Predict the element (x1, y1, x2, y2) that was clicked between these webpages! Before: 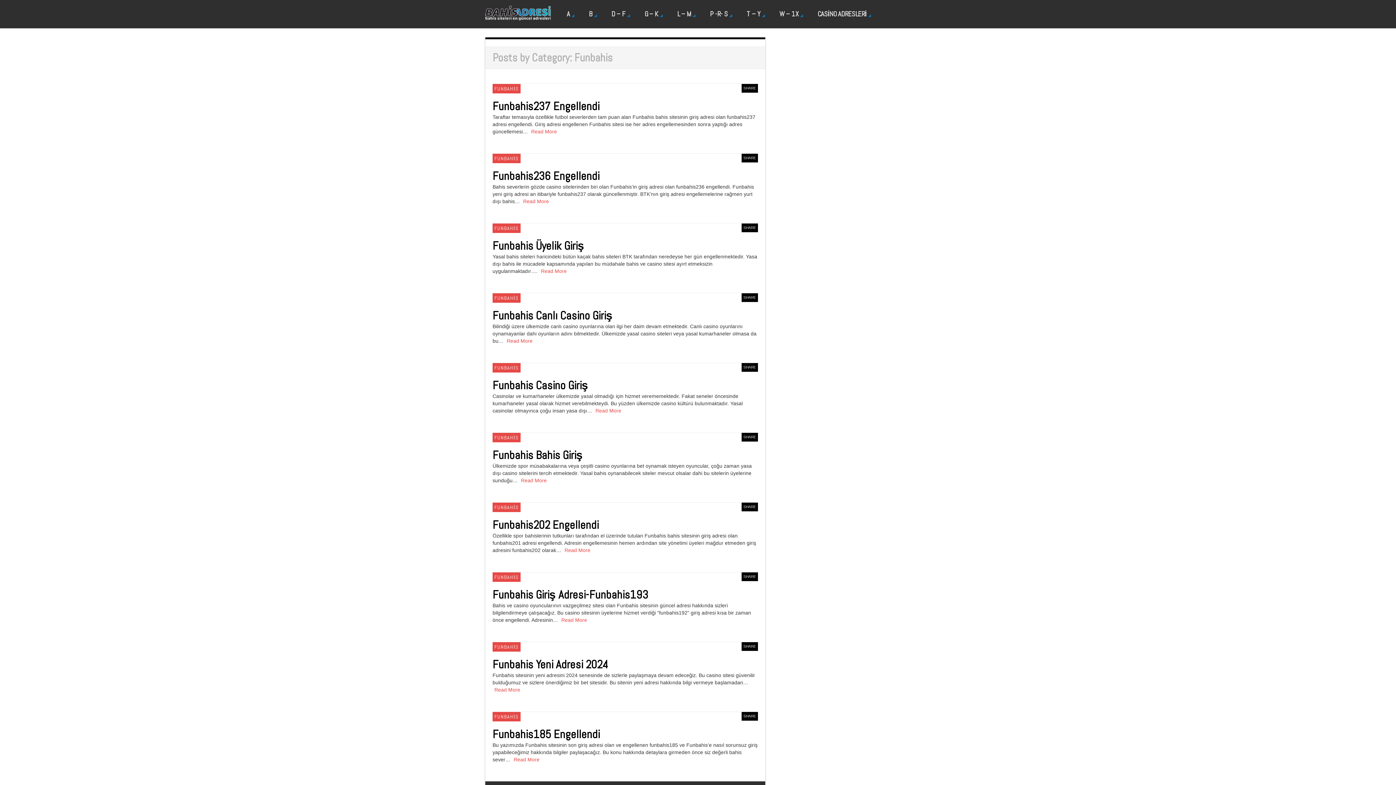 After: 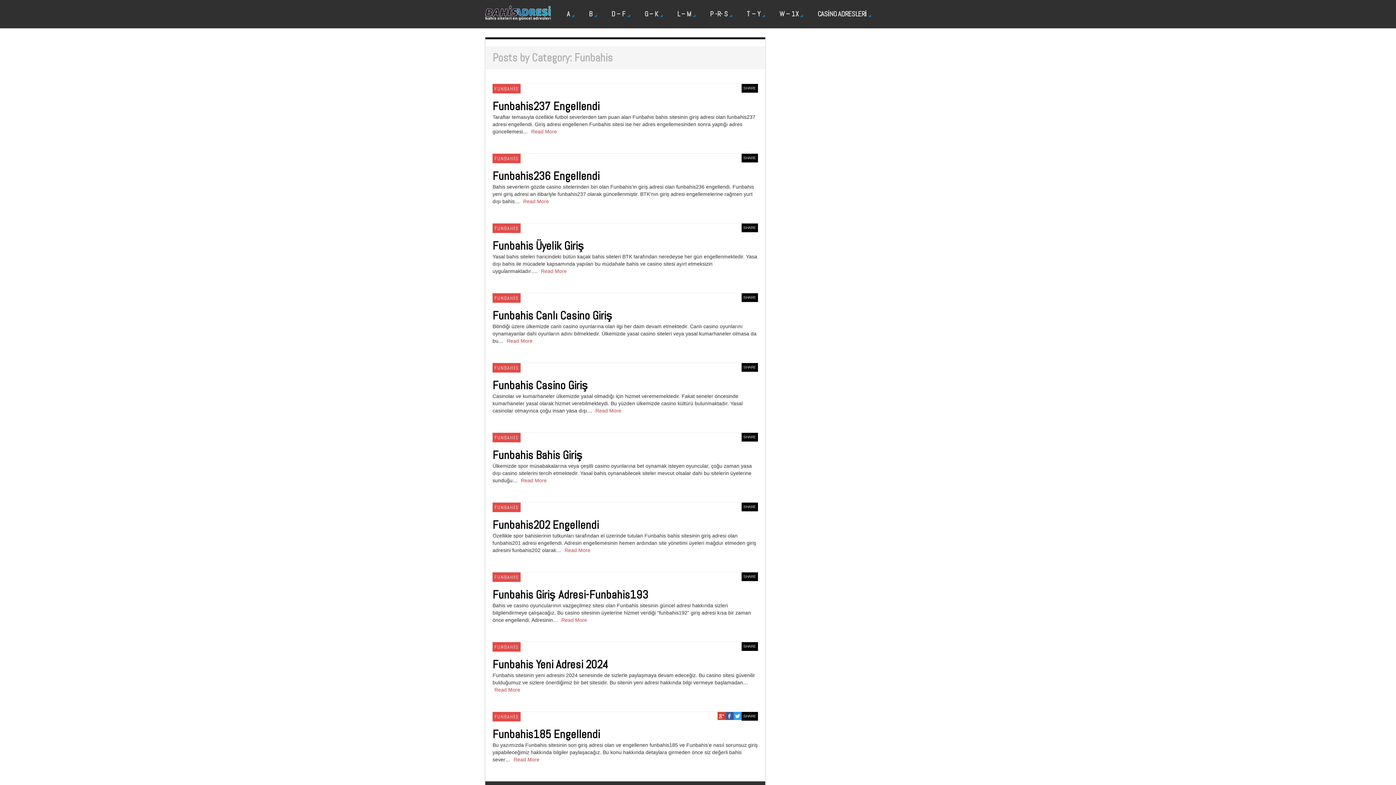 Action: label: SHARE bbox: (741, 712, 758, 721)